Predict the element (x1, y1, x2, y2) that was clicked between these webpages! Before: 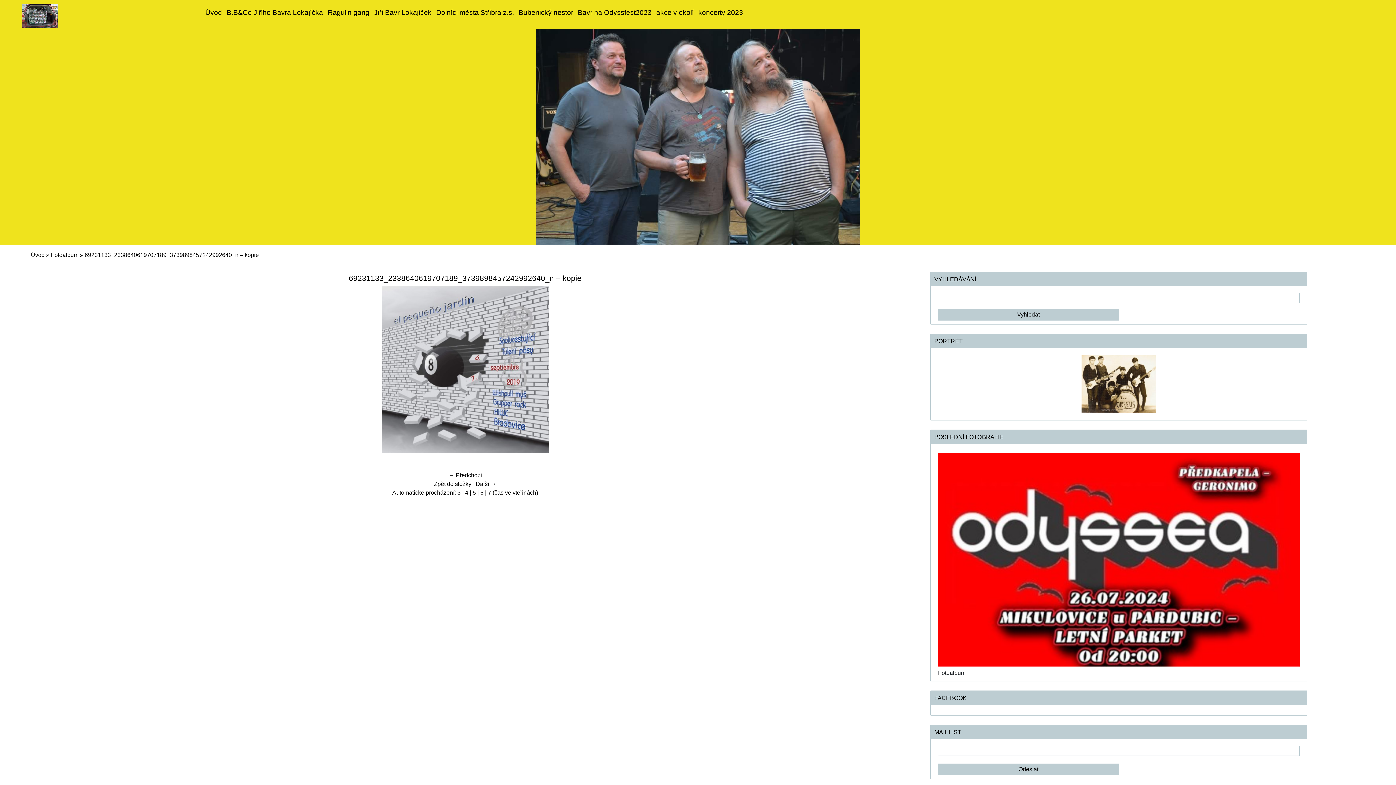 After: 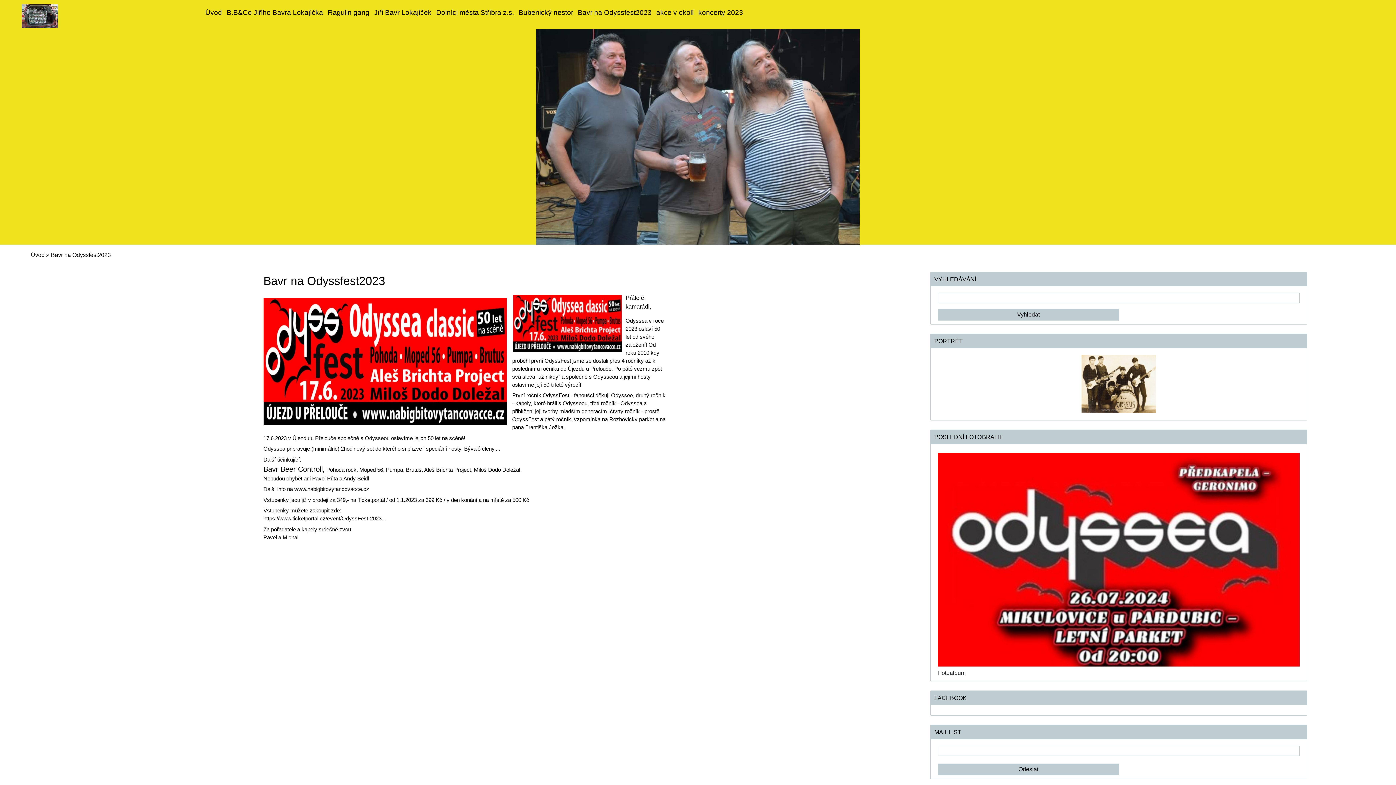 Action: label: Bavr na Odyssfest2023 bbox: (575, 5, 654, 19)